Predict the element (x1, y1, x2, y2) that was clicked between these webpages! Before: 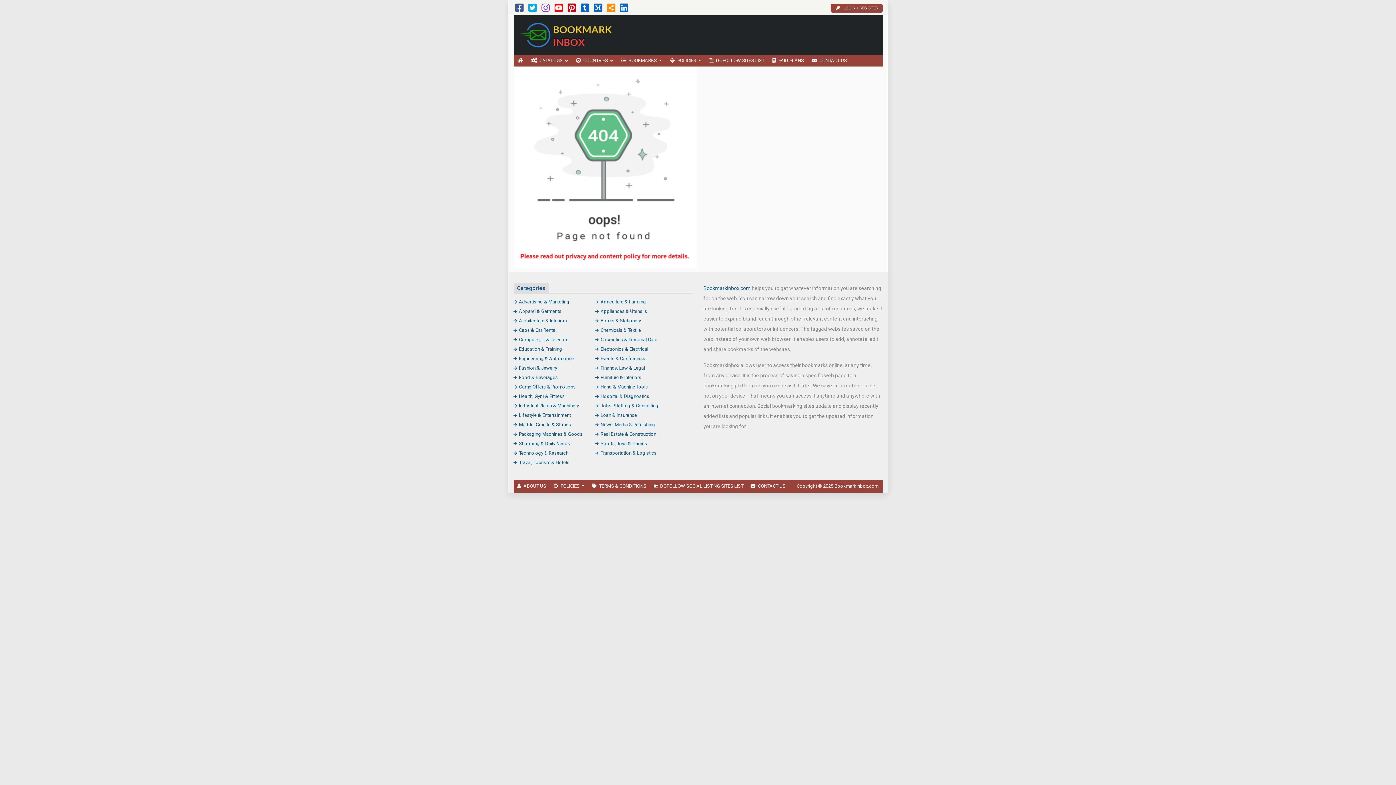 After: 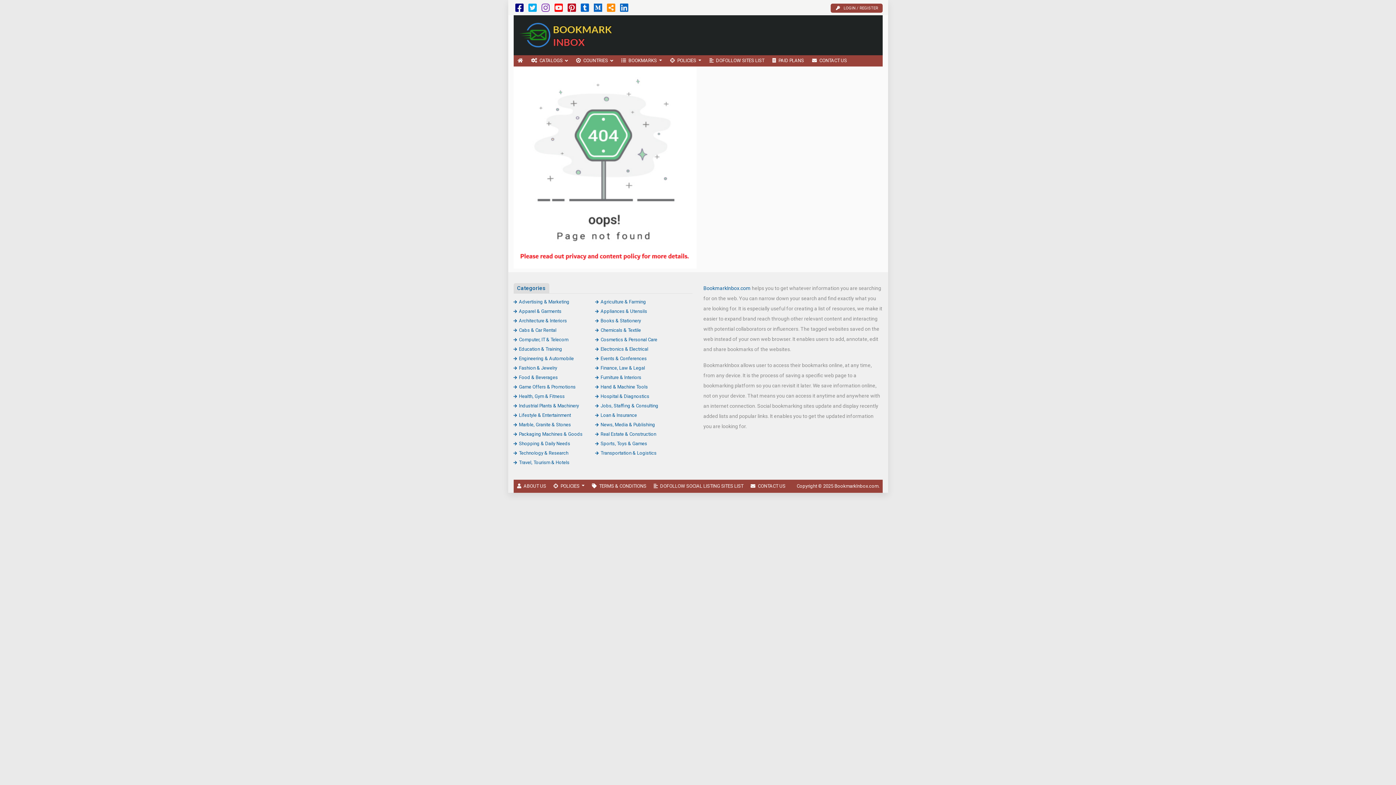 Action: bbox: (515, 6, 523, 12)